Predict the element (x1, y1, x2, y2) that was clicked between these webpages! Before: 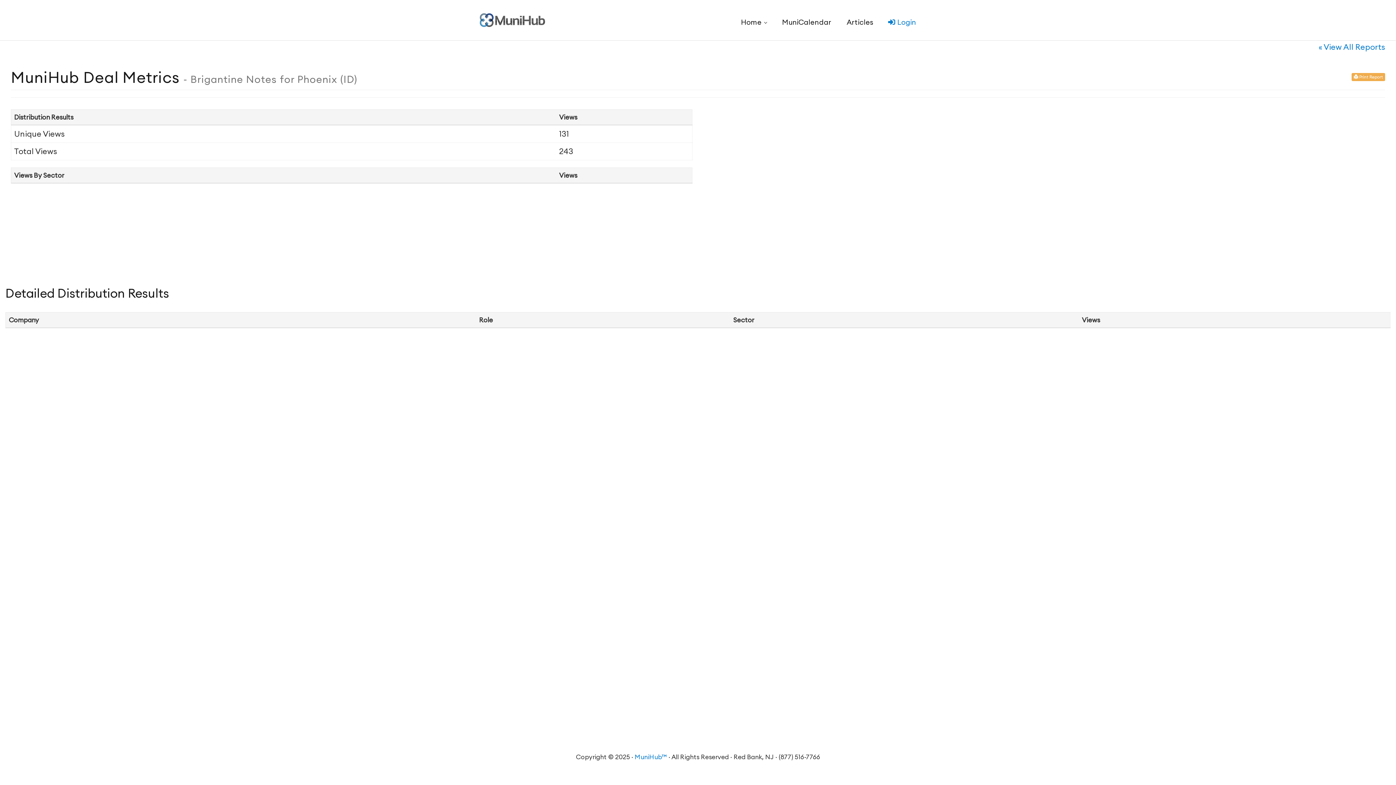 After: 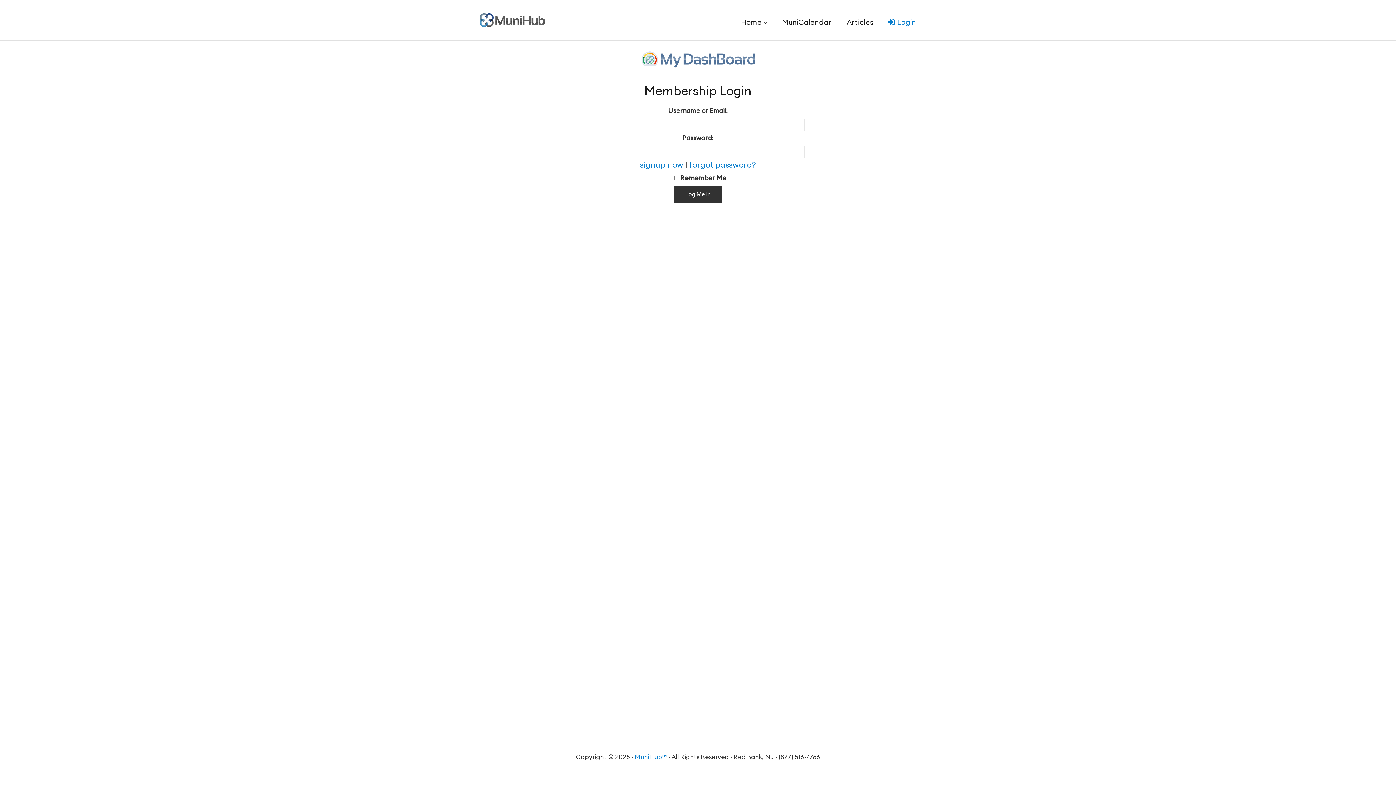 Action: bbox: (888, 17, 916, 26) label:  Login